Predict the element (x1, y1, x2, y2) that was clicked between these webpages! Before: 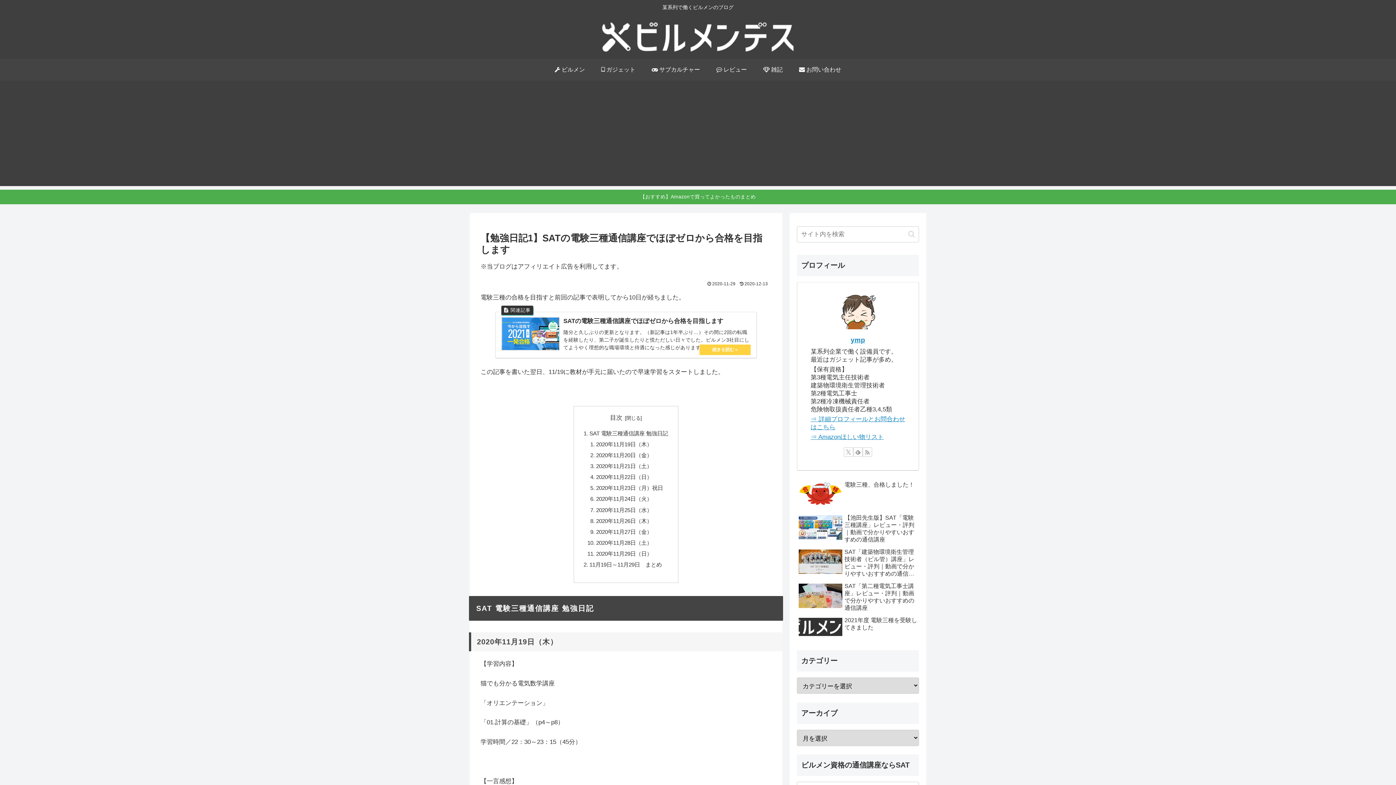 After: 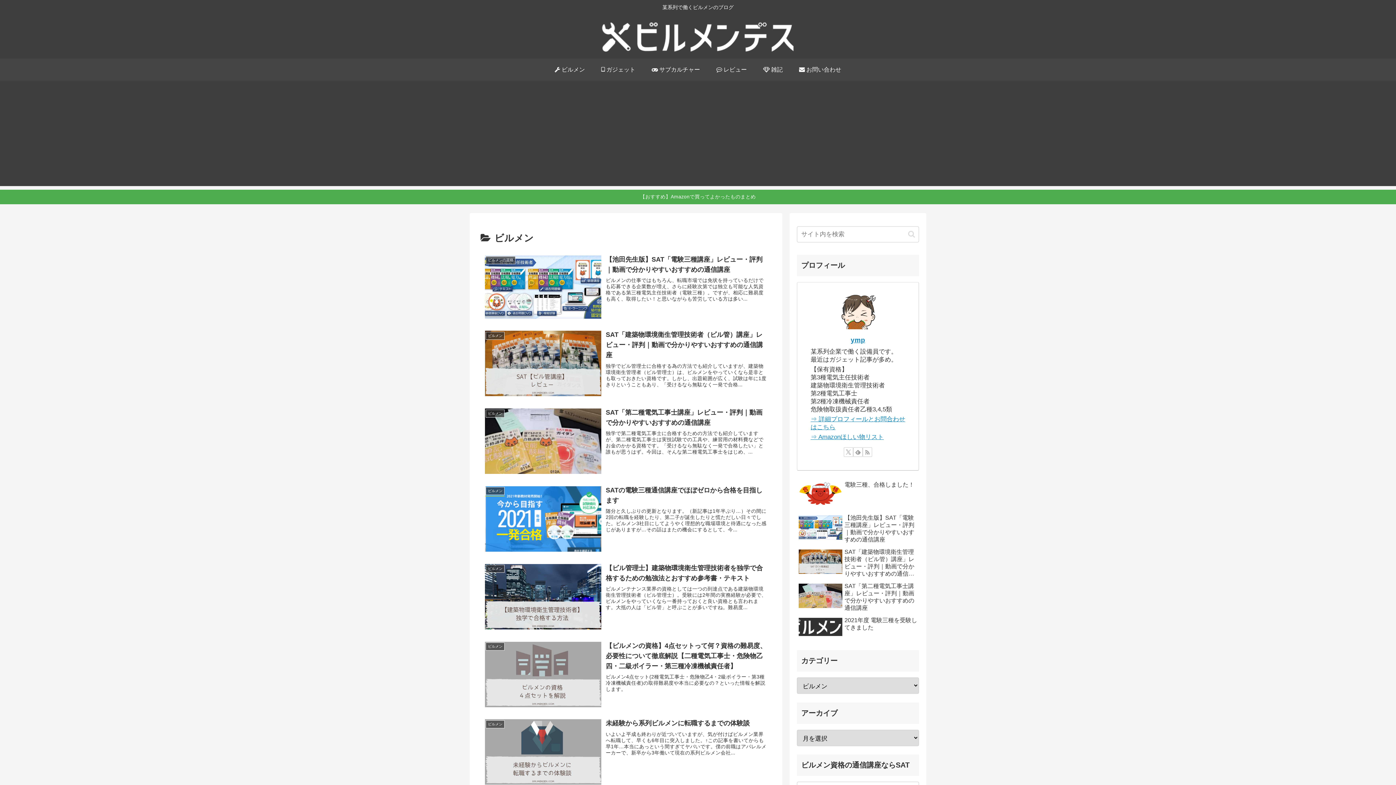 Action: bbox: (546, 58, 593, 80) label:  ビルメン